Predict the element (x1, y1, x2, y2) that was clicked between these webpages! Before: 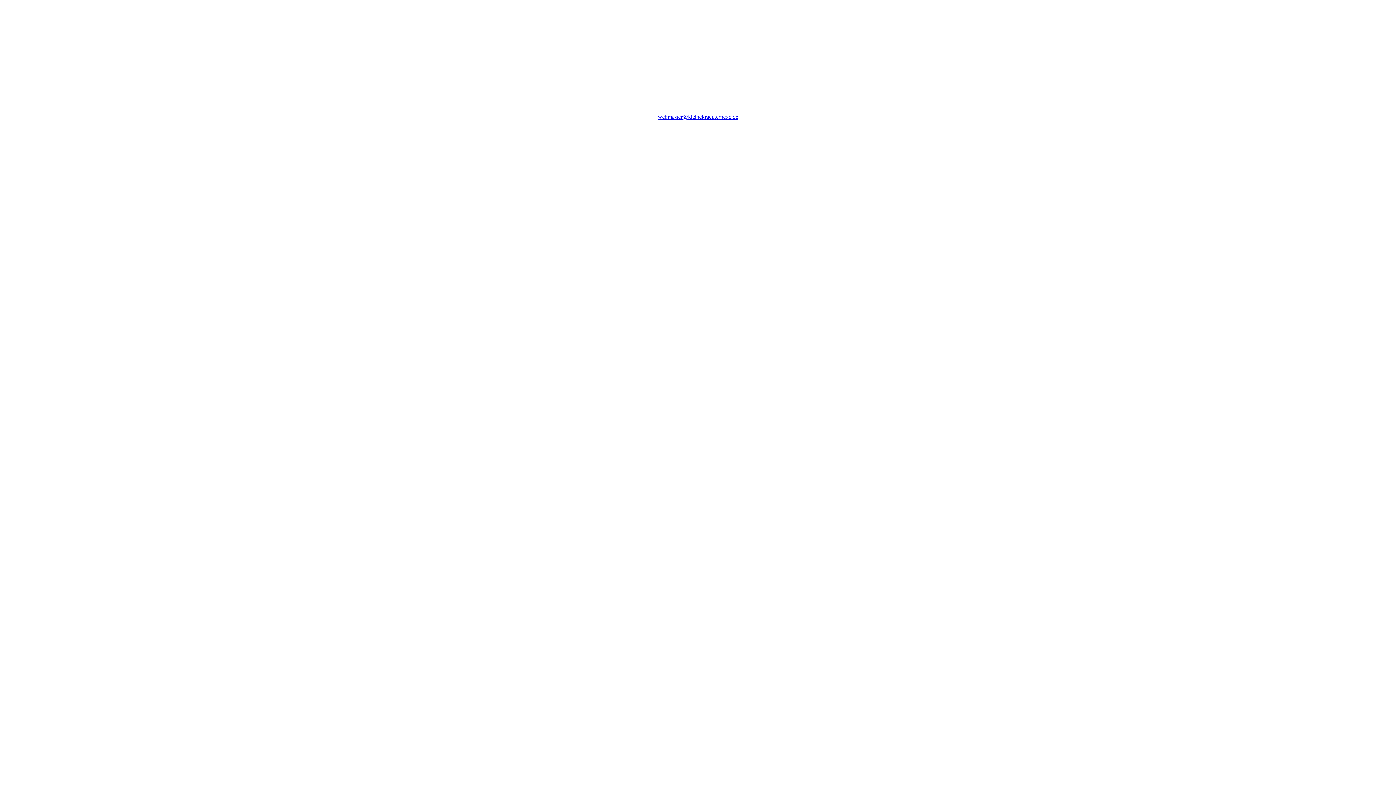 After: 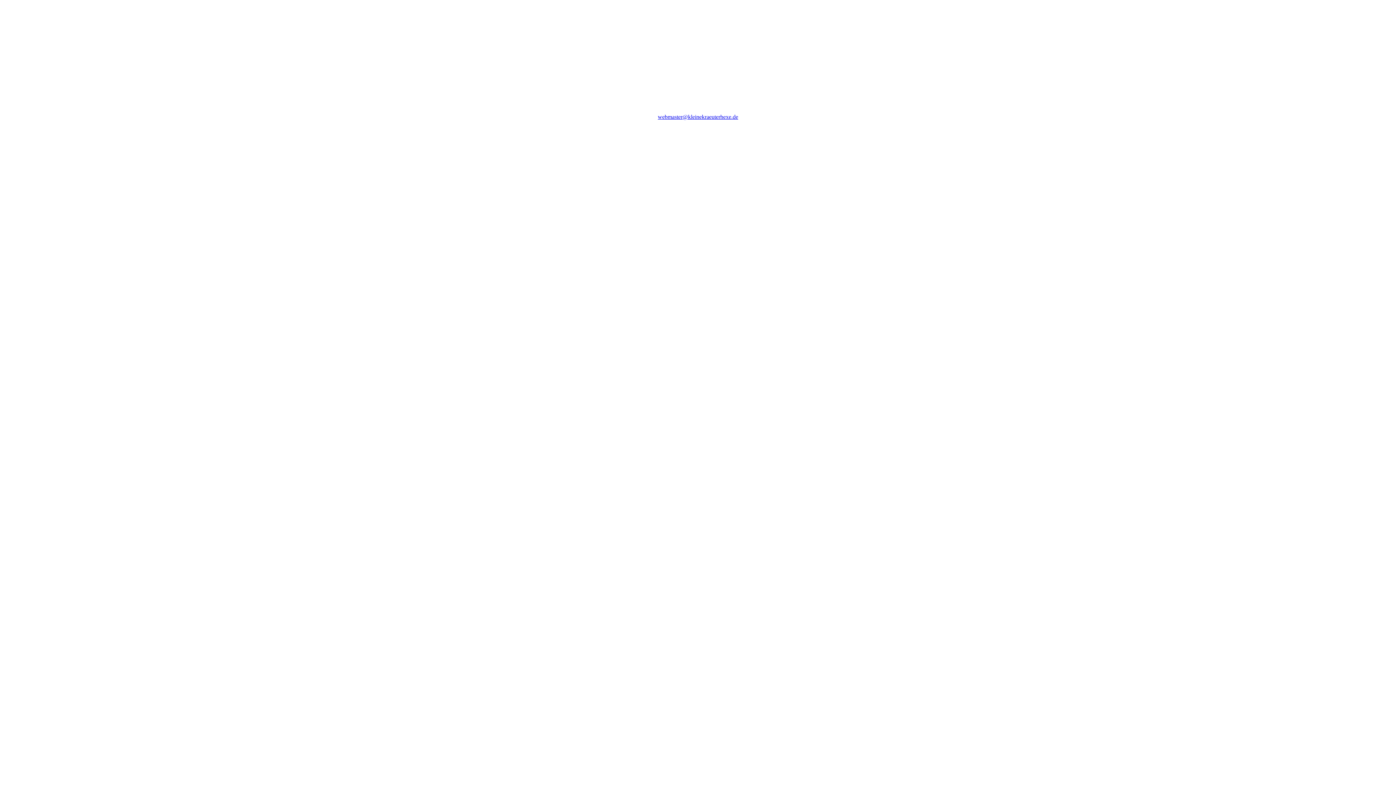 Action: label: webmaster@kleinekraeuterhexe.de bbox: (658, 113, 738, 120)